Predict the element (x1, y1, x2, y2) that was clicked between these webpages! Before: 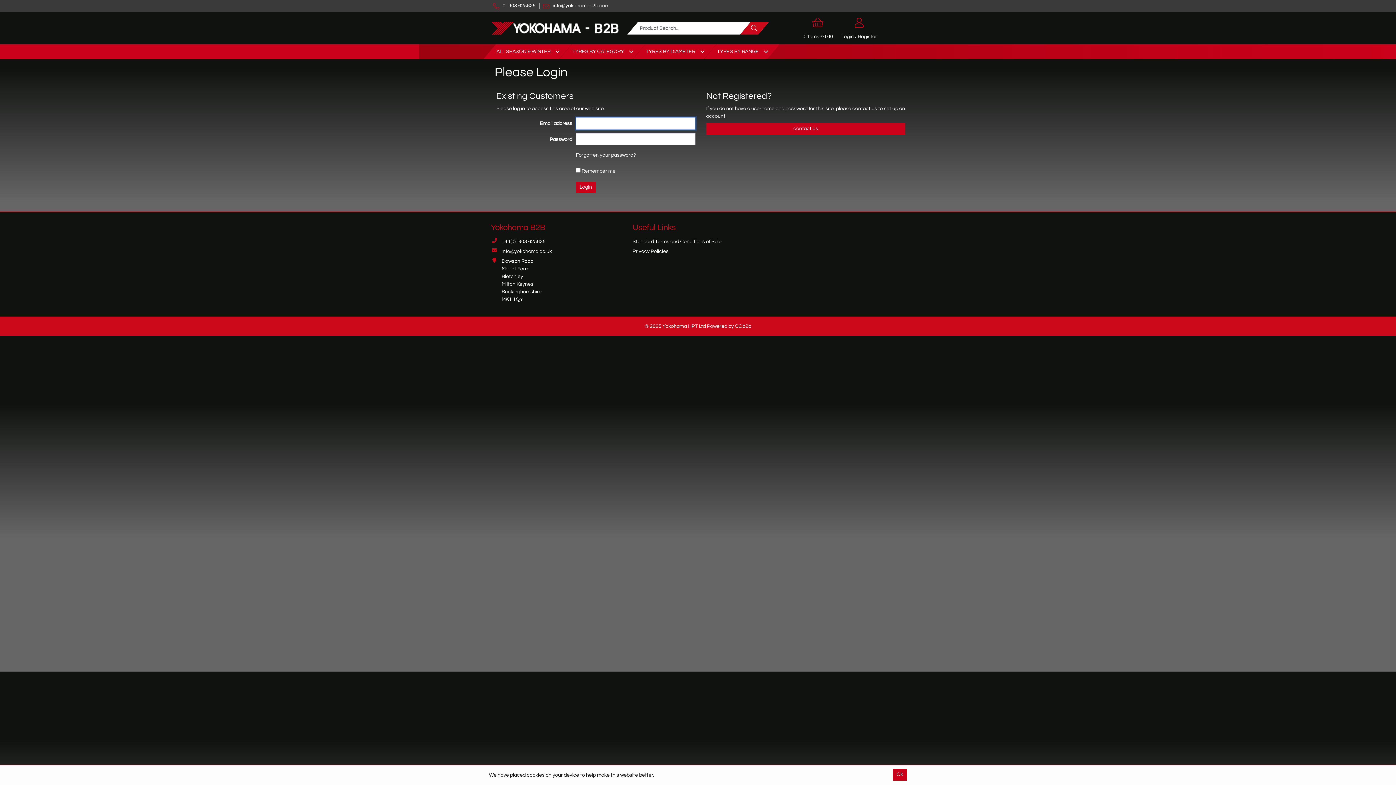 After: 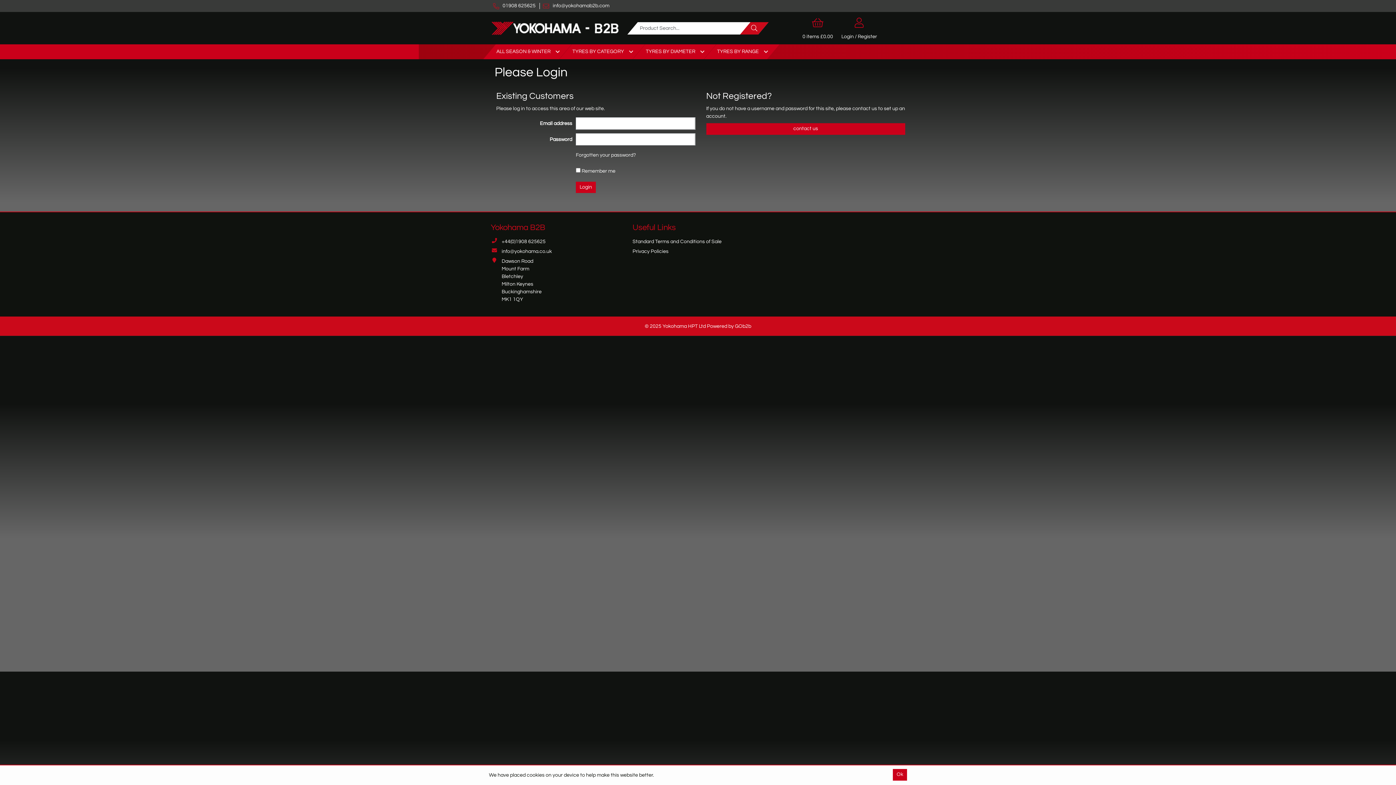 Action: label: Search bbox: (745, 22, 763, 34)